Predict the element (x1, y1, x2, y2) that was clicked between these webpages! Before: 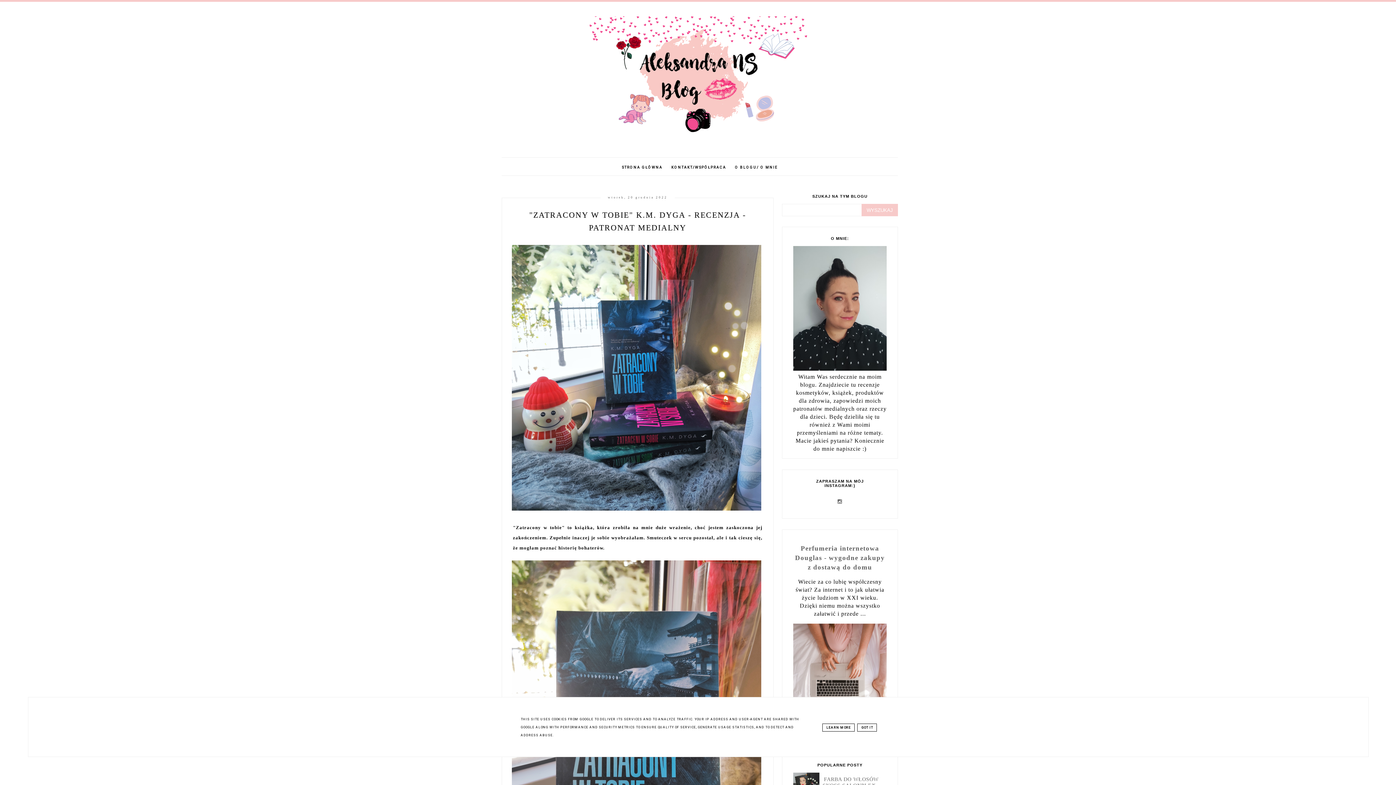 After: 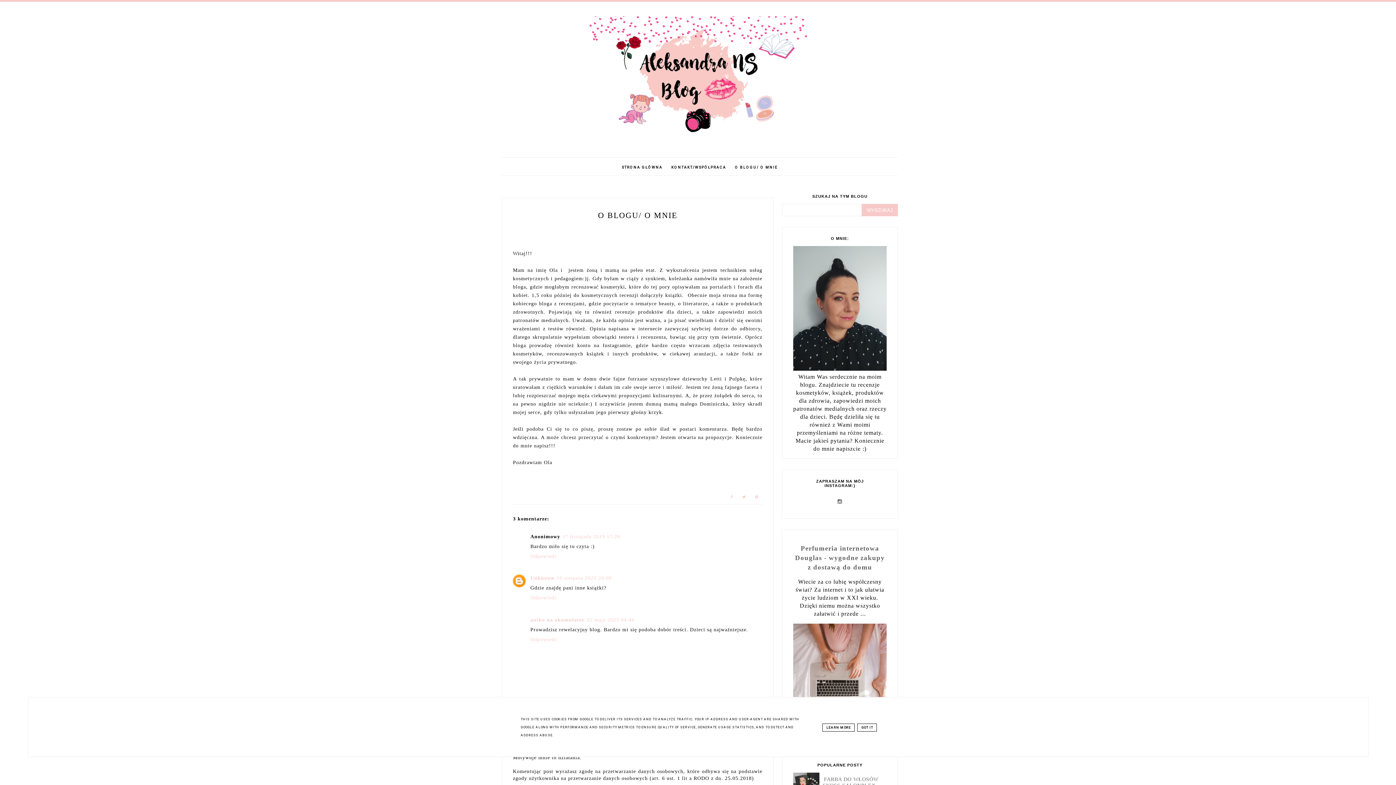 Action: label: O BLOGU/ O MNIE bbox: (731, 165, 781, 169)